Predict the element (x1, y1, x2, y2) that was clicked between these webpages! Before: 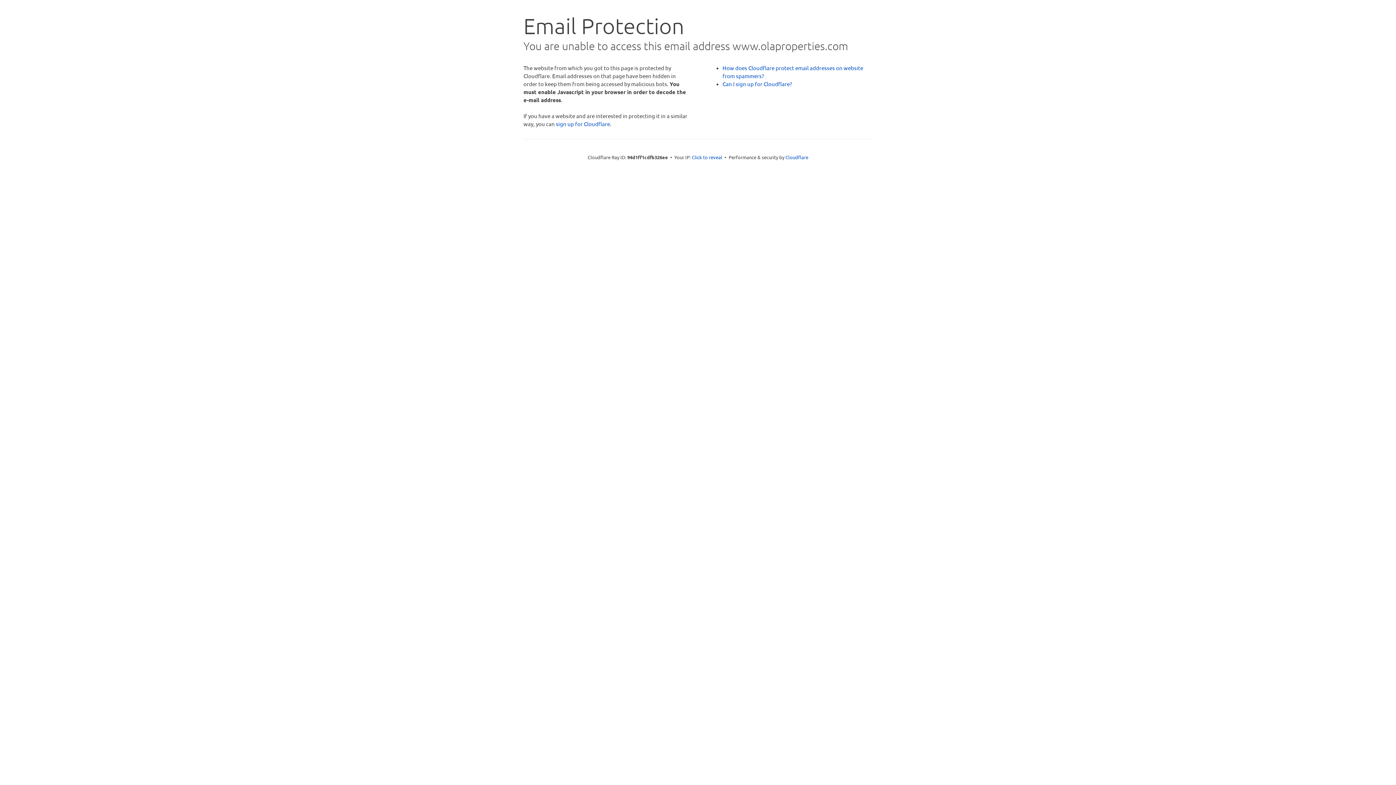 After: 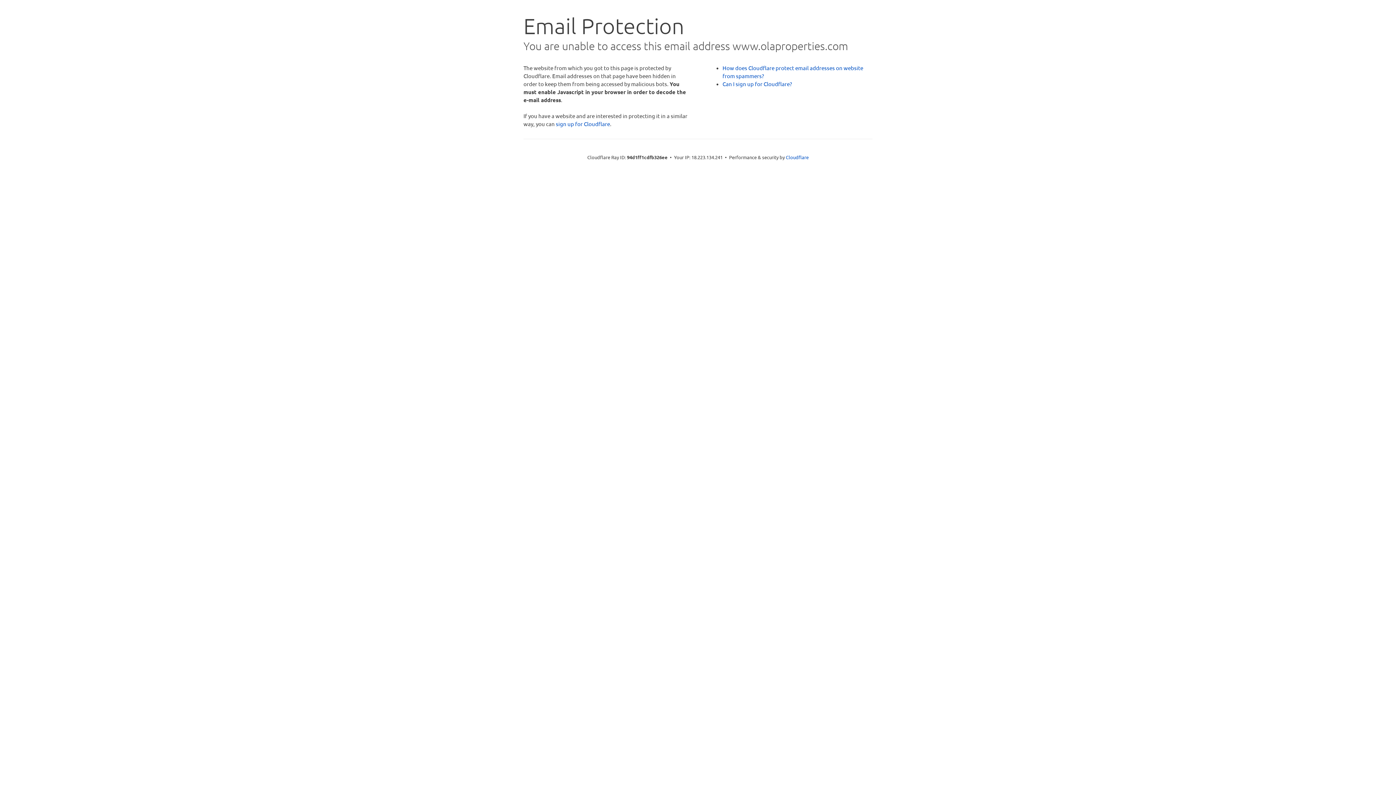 Action: label: Click to reveal bbox: (692, 153, 722, 160)